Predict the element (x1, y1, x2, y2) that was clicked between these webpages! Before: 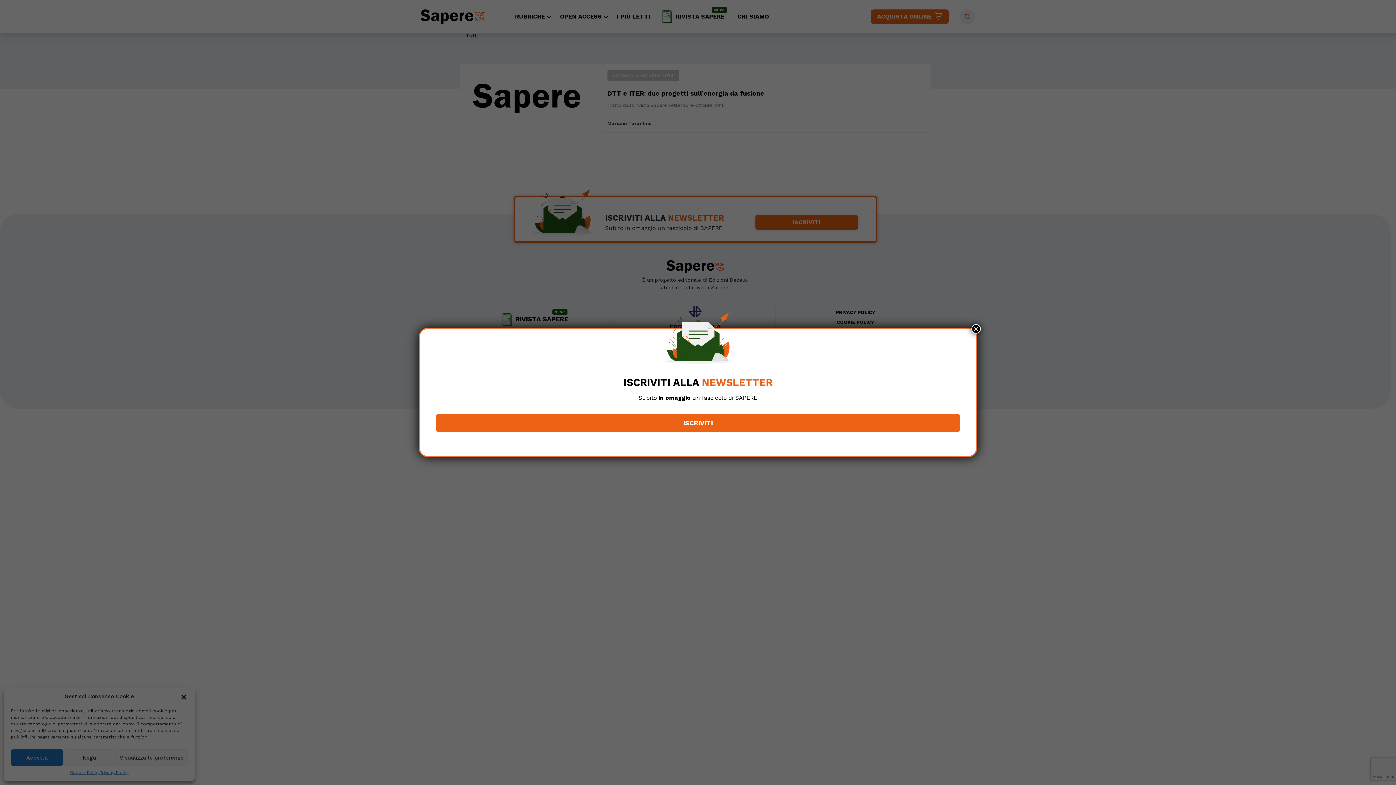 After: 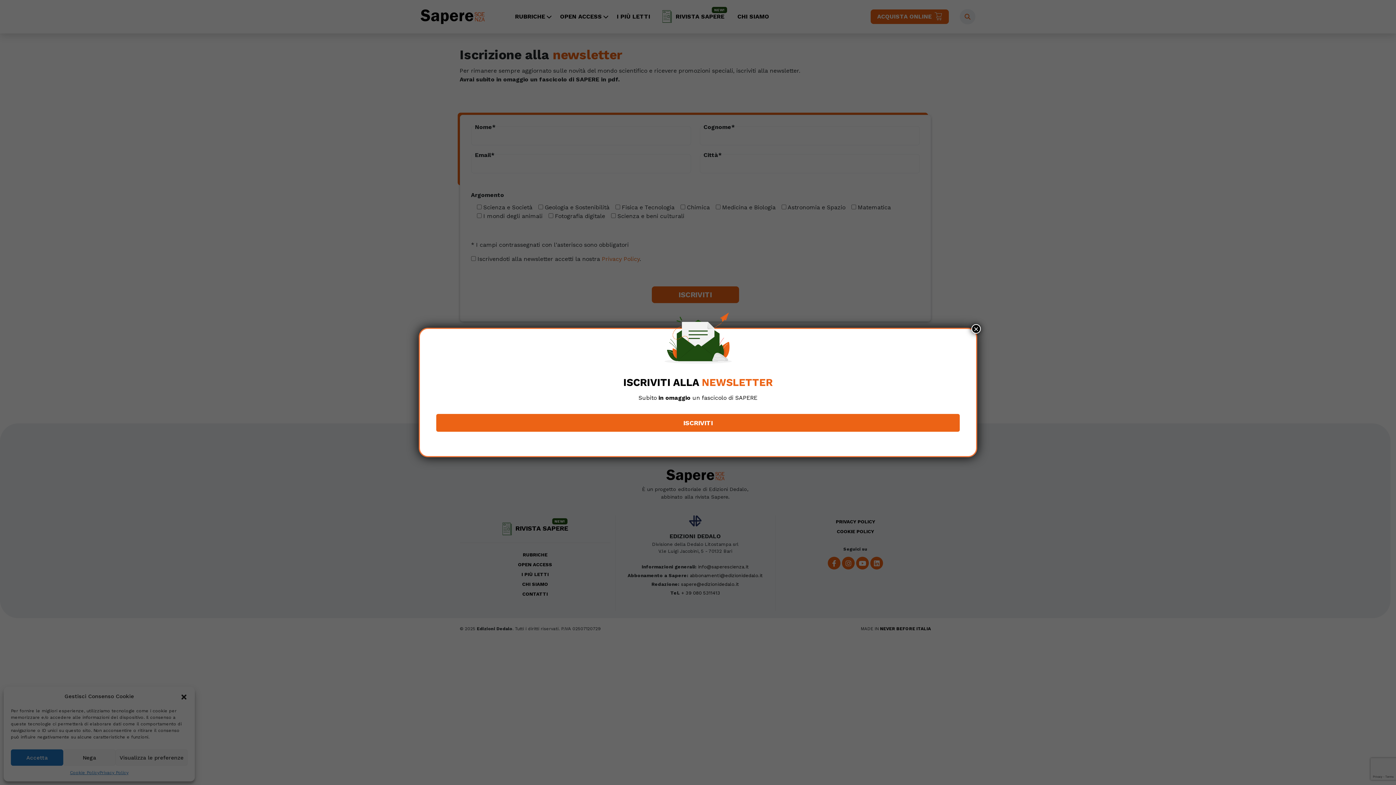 Action: label: ISCRIVITI bbox: (436, 414, 960, 432)